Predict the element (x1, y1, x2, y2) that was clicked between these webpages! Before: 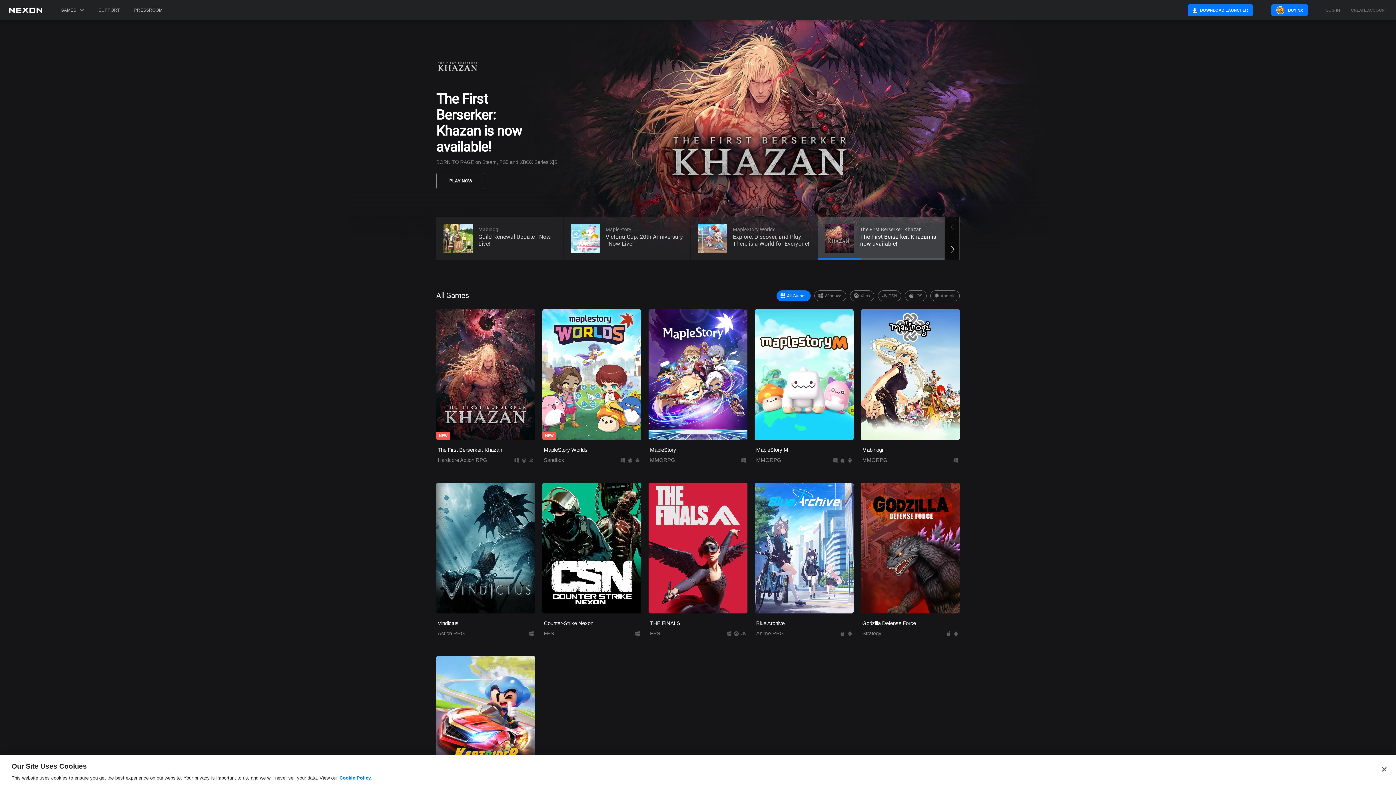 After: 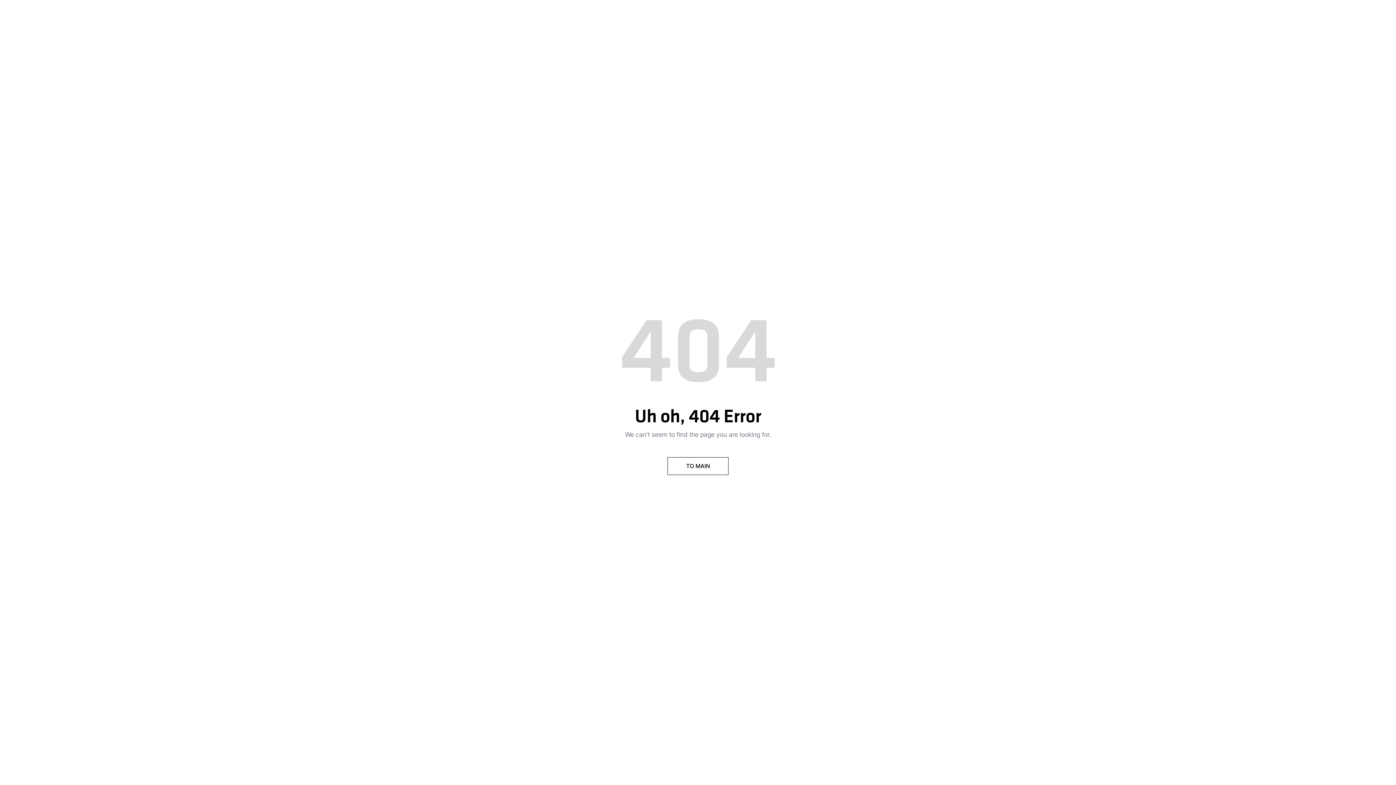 Action: bbox: (130, 0, 166, 20) label: PRESSROOM